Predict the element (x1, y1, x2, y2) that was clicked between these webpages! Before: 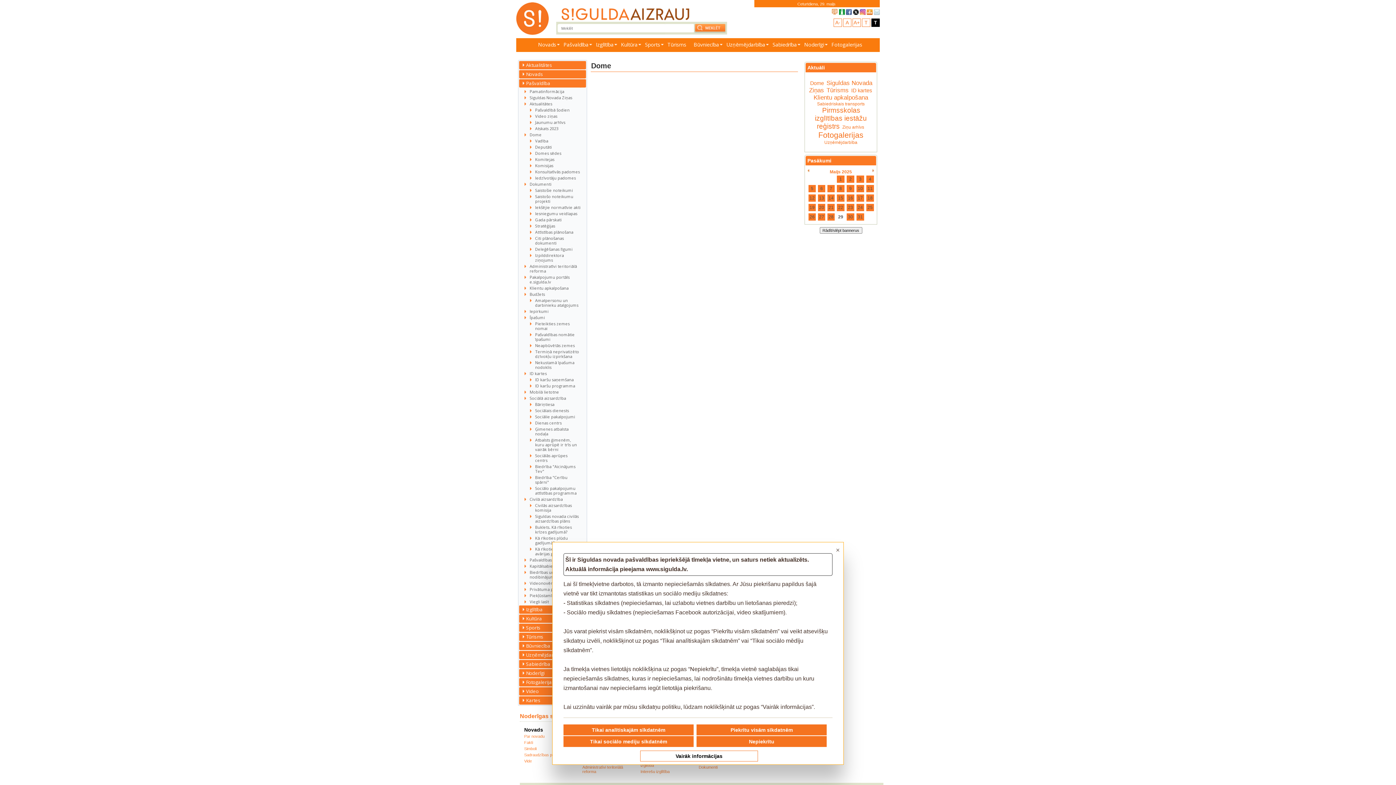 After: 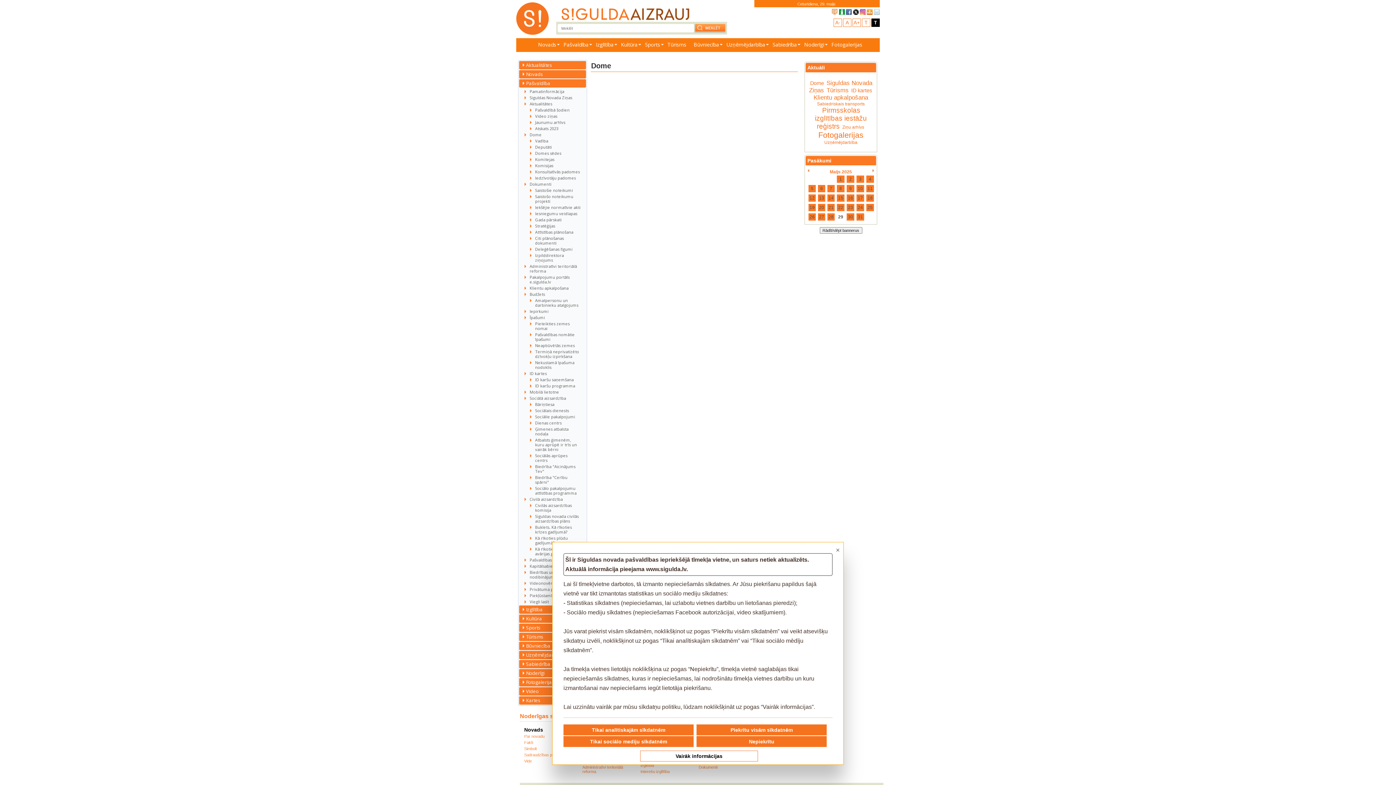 Action: bbox: (815, 106, 867, 130) label: Pirmsskolas izglītības iestāžu reģistrs